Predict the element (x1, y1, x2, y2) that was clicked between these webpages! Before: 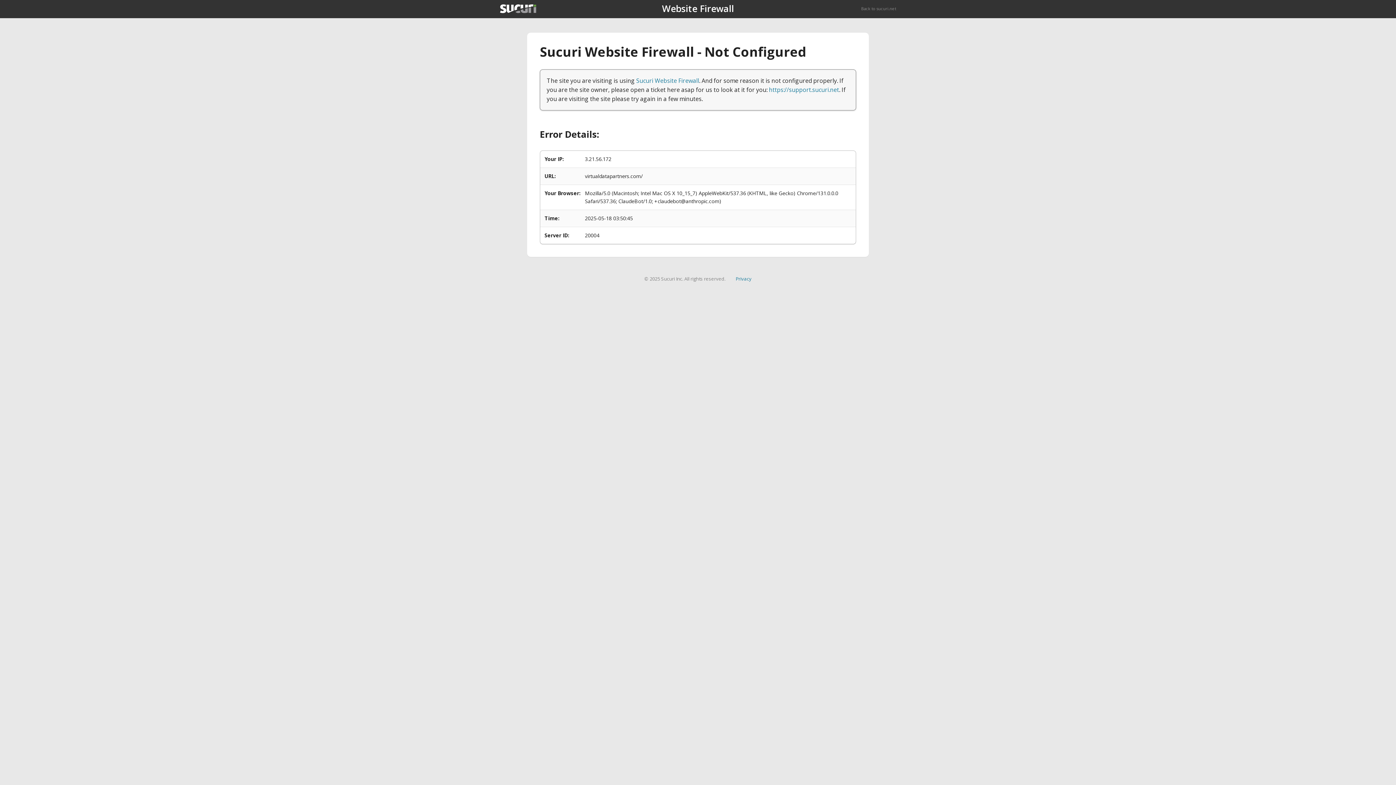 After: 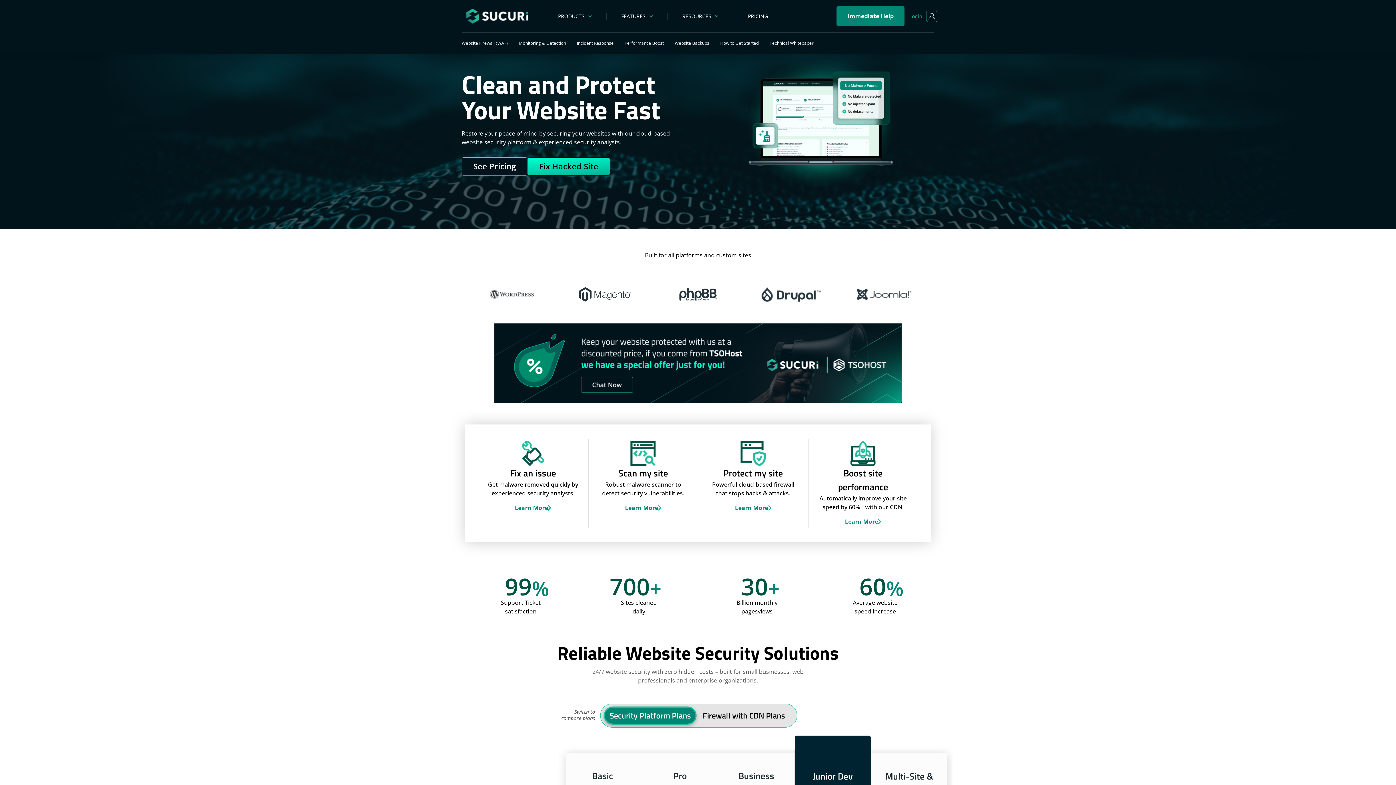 Action: bbox: (861, 5, 896, 11) label: Back to sucuri.net